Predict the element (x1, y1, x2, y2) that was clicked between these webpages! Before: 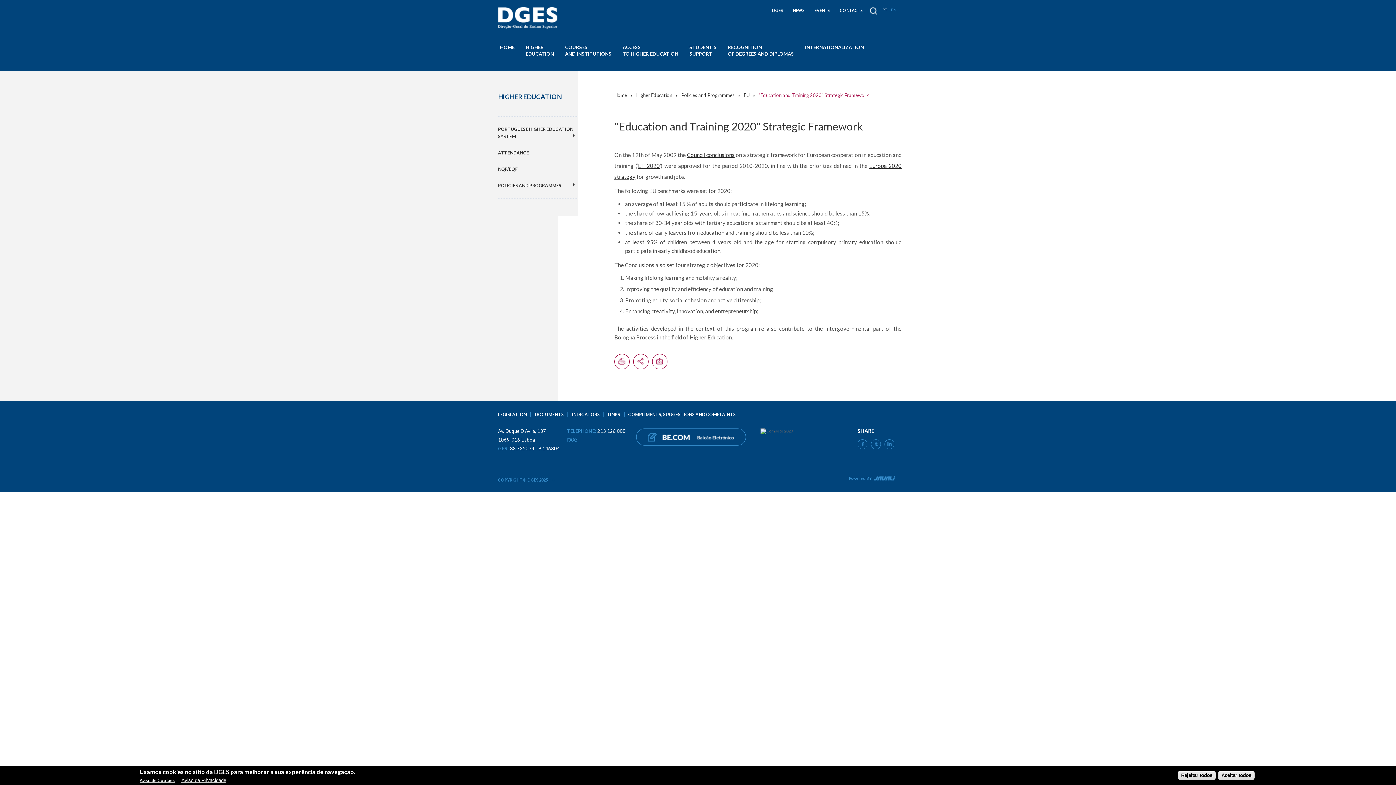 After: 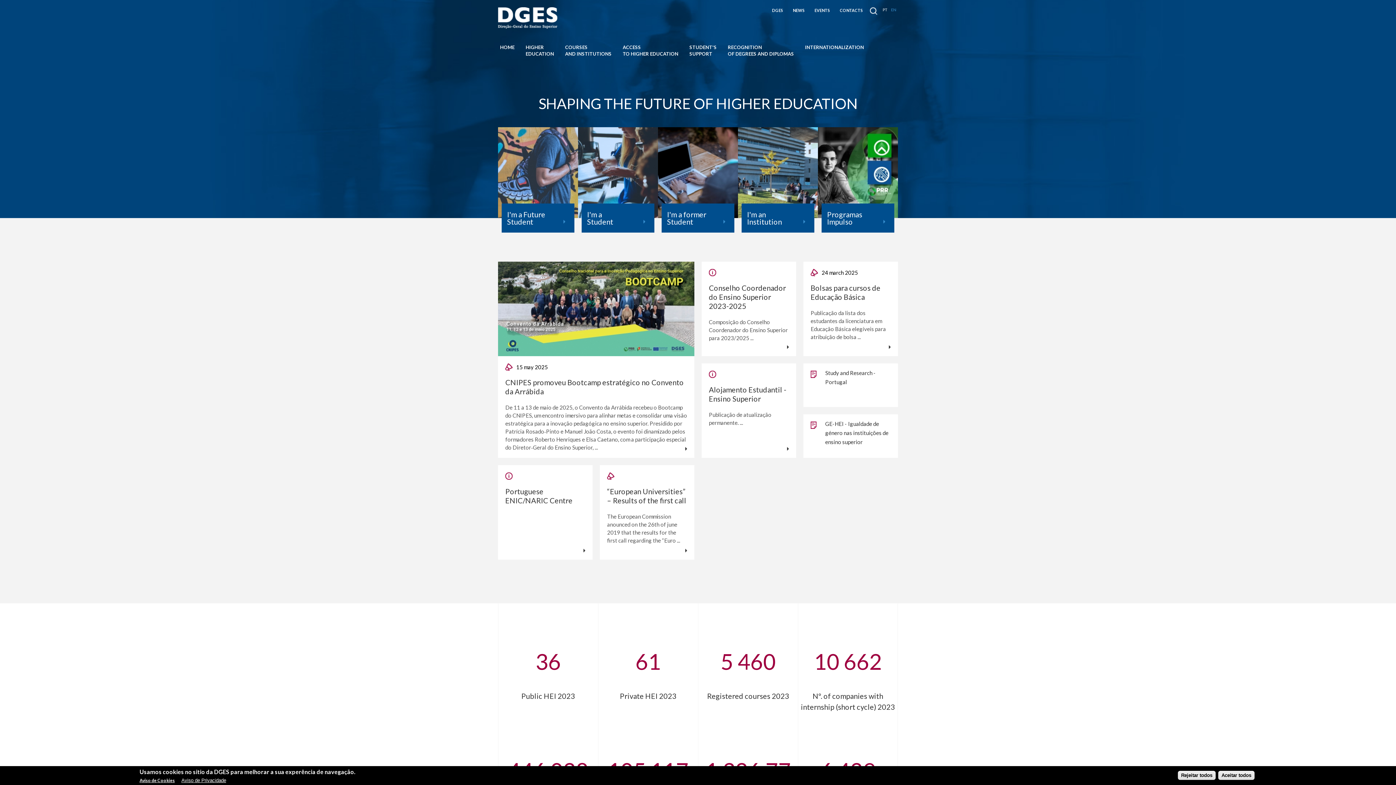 Action: bbox: (500, 44, 514, 50) label: HOME
